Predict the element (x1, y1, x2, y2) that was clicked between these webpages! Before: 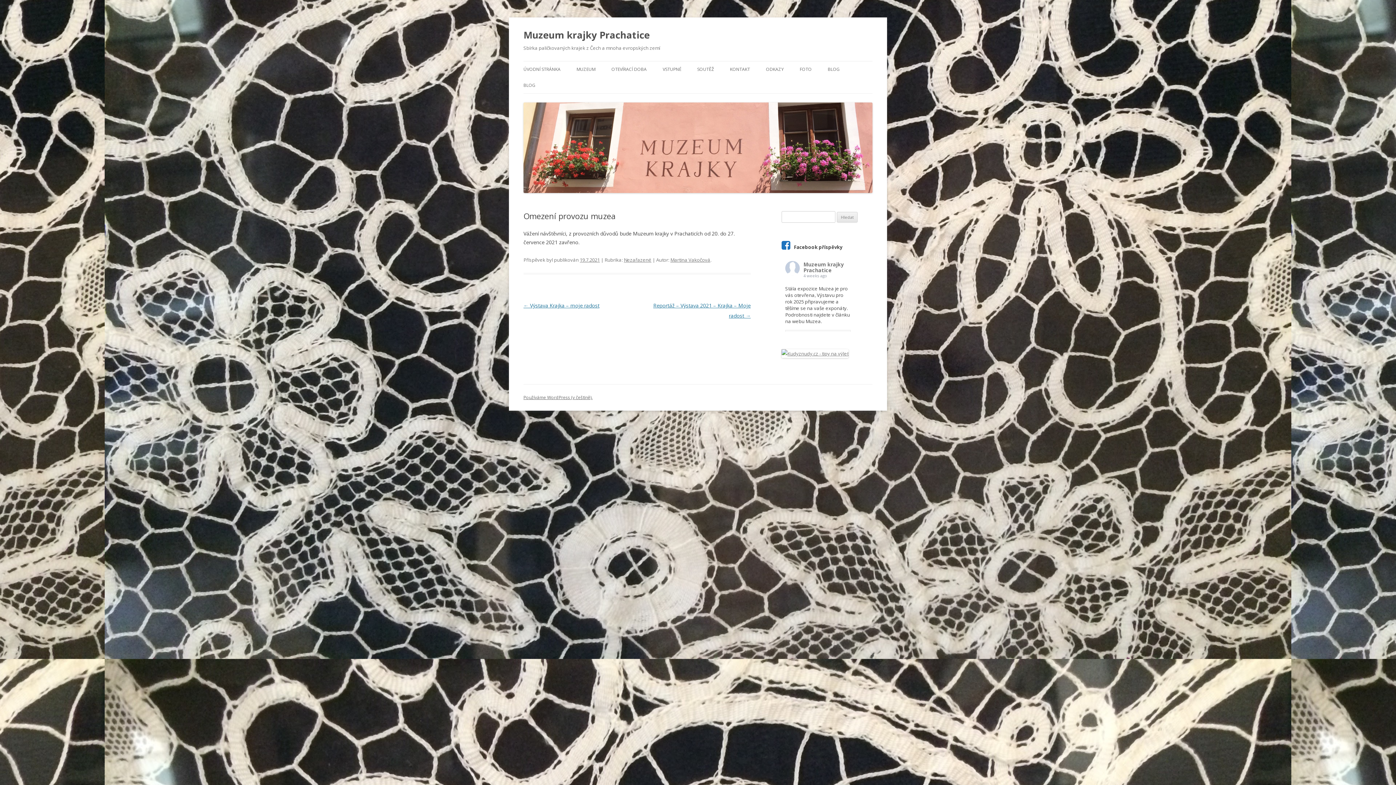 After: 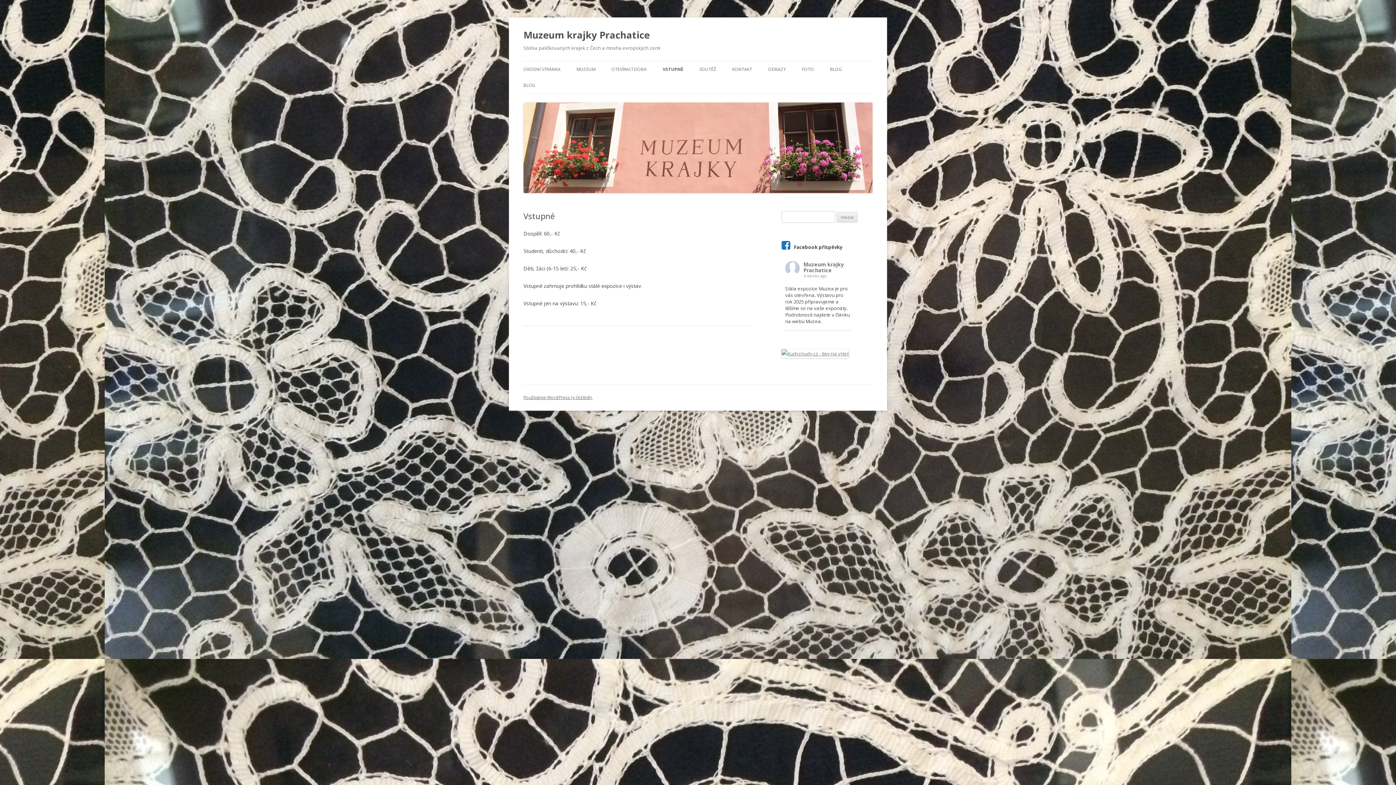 Action: label: VSTUPNÉ bbox: (662, 61, 681, 77)